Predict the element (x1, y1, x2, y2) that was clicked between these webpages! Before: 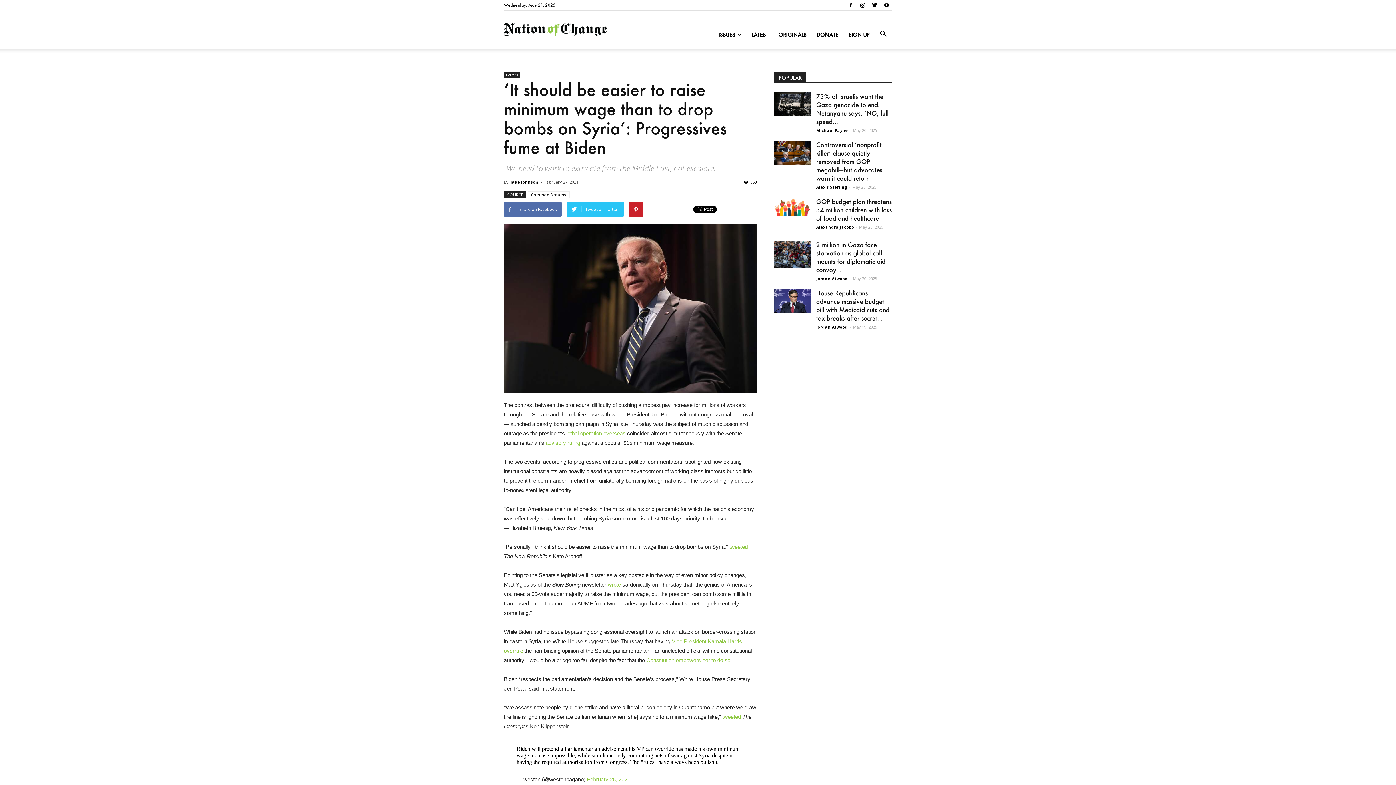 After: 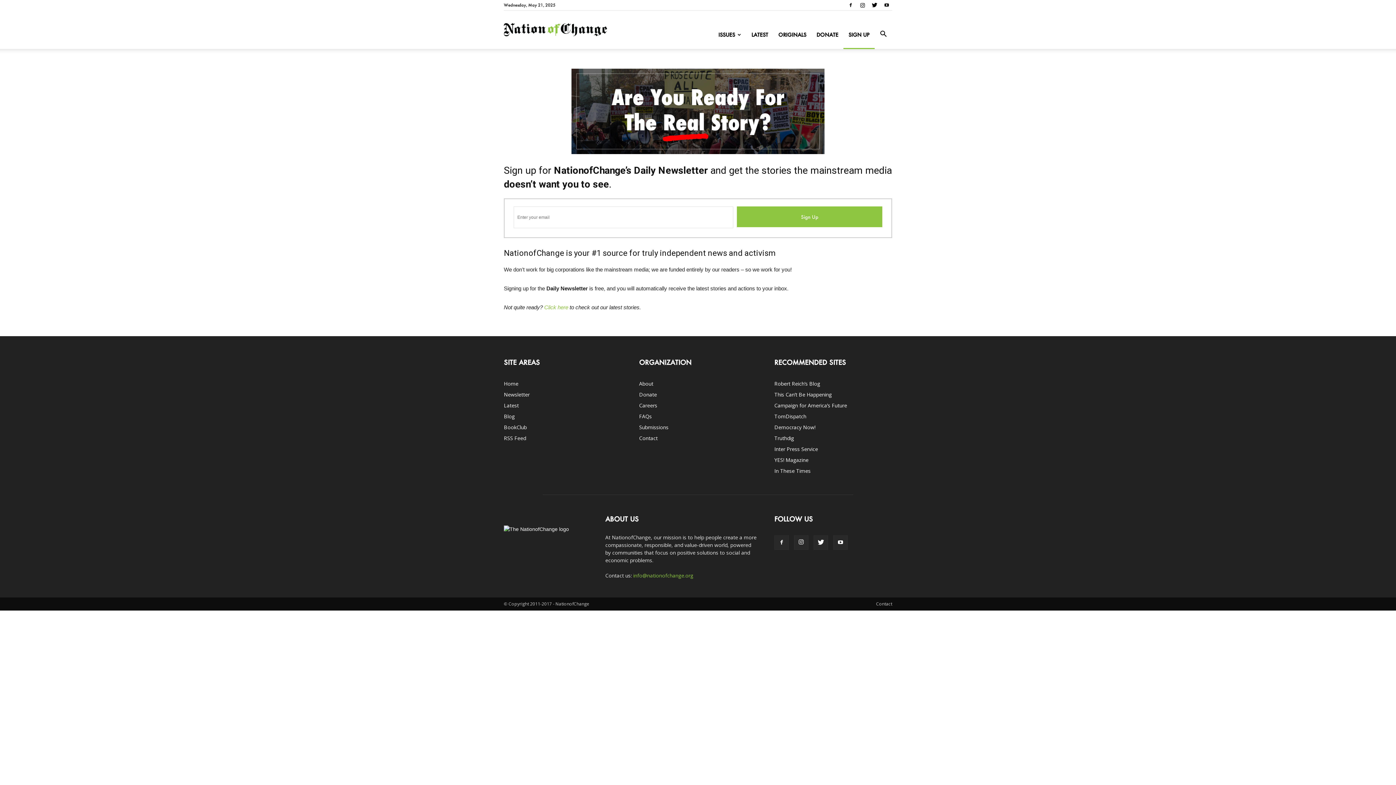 Action: bbox: (843, 20, 874, 49) label: SIGN UP